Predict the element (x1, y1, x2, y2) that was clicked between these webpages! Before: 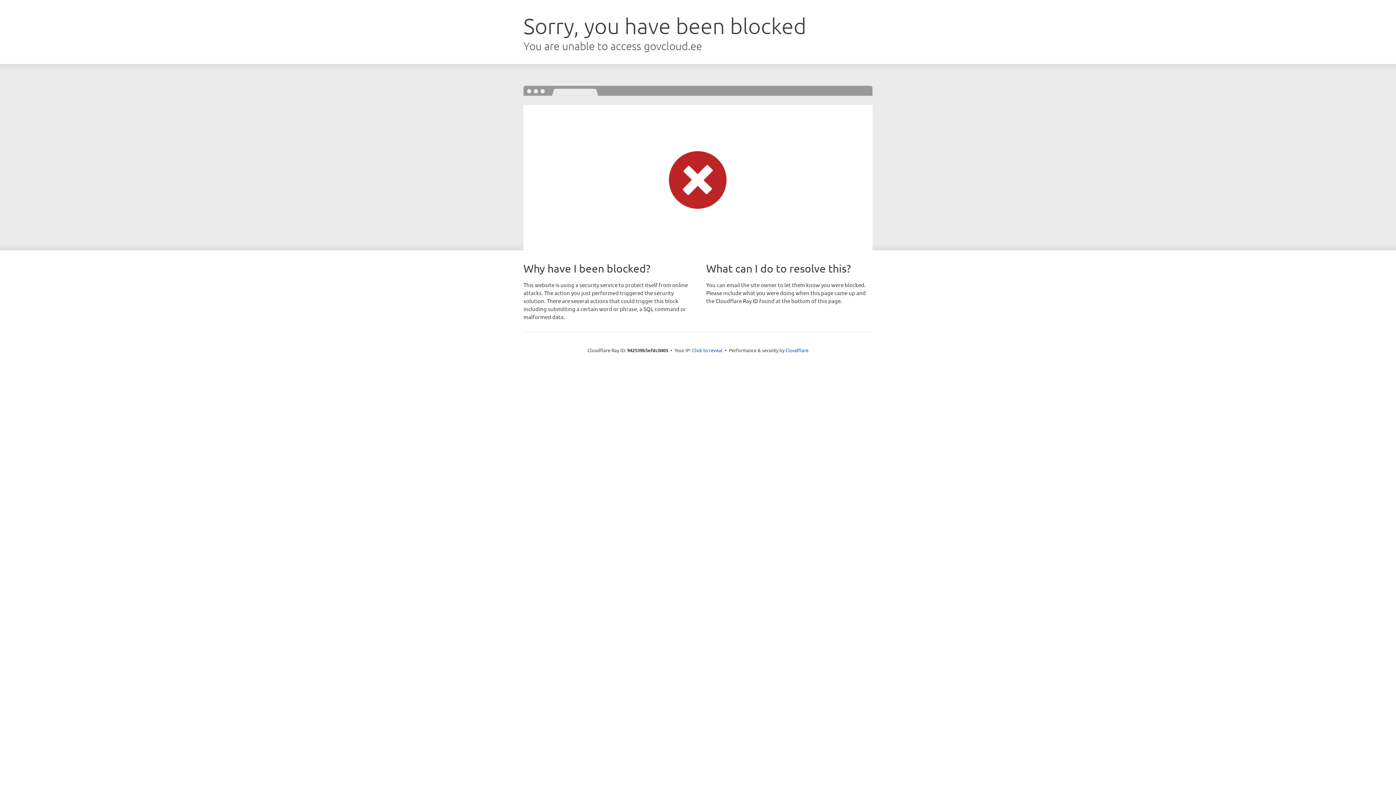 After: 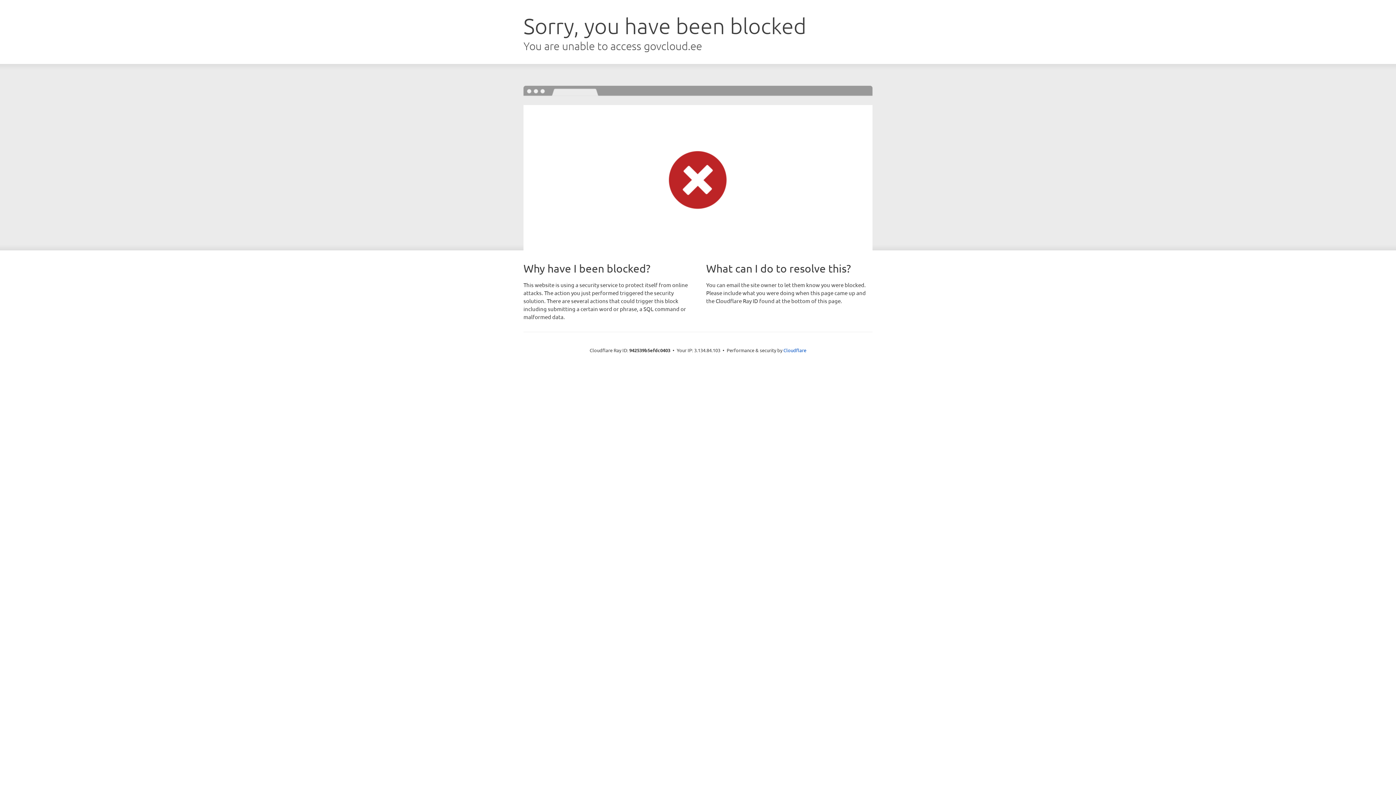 Action: bbox: (692, 346, 722, 353) label: Click to reveal